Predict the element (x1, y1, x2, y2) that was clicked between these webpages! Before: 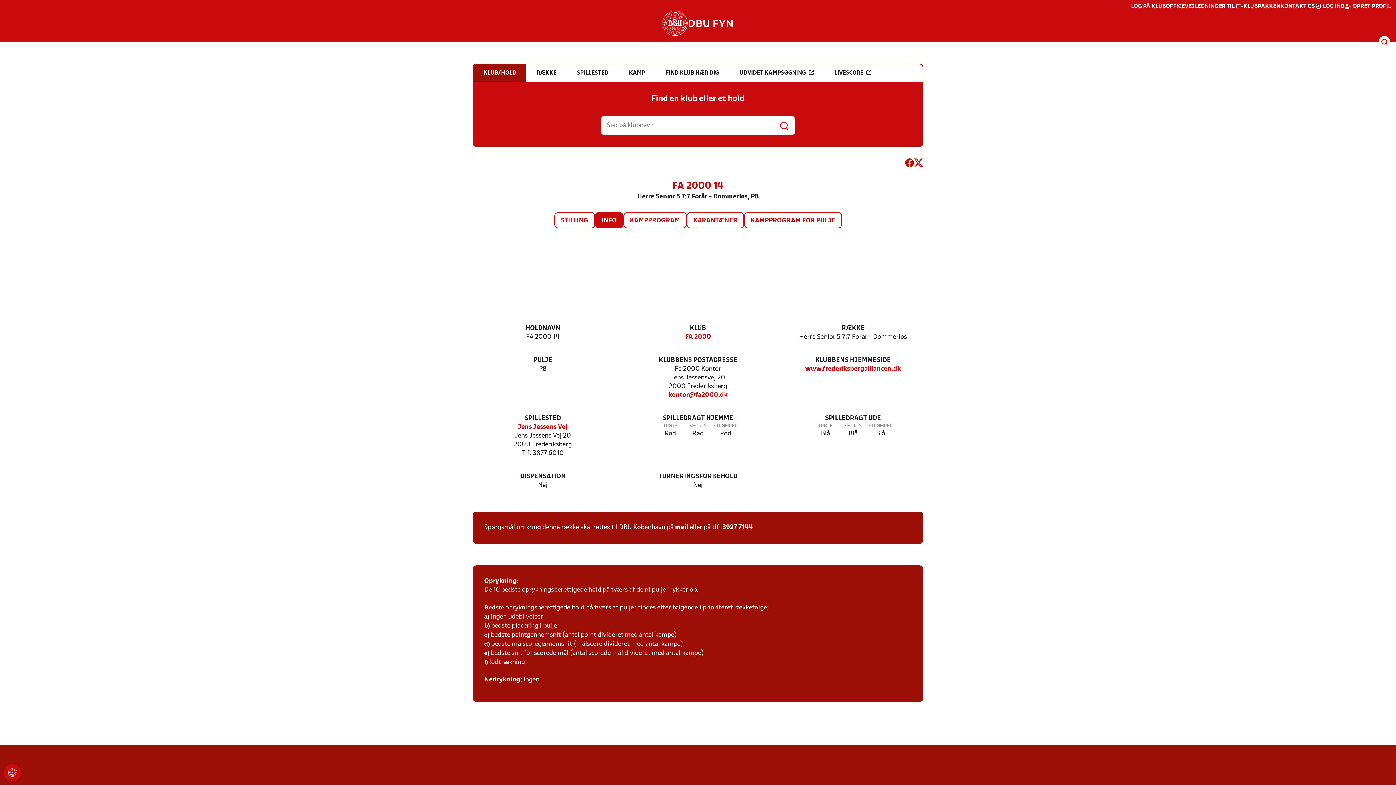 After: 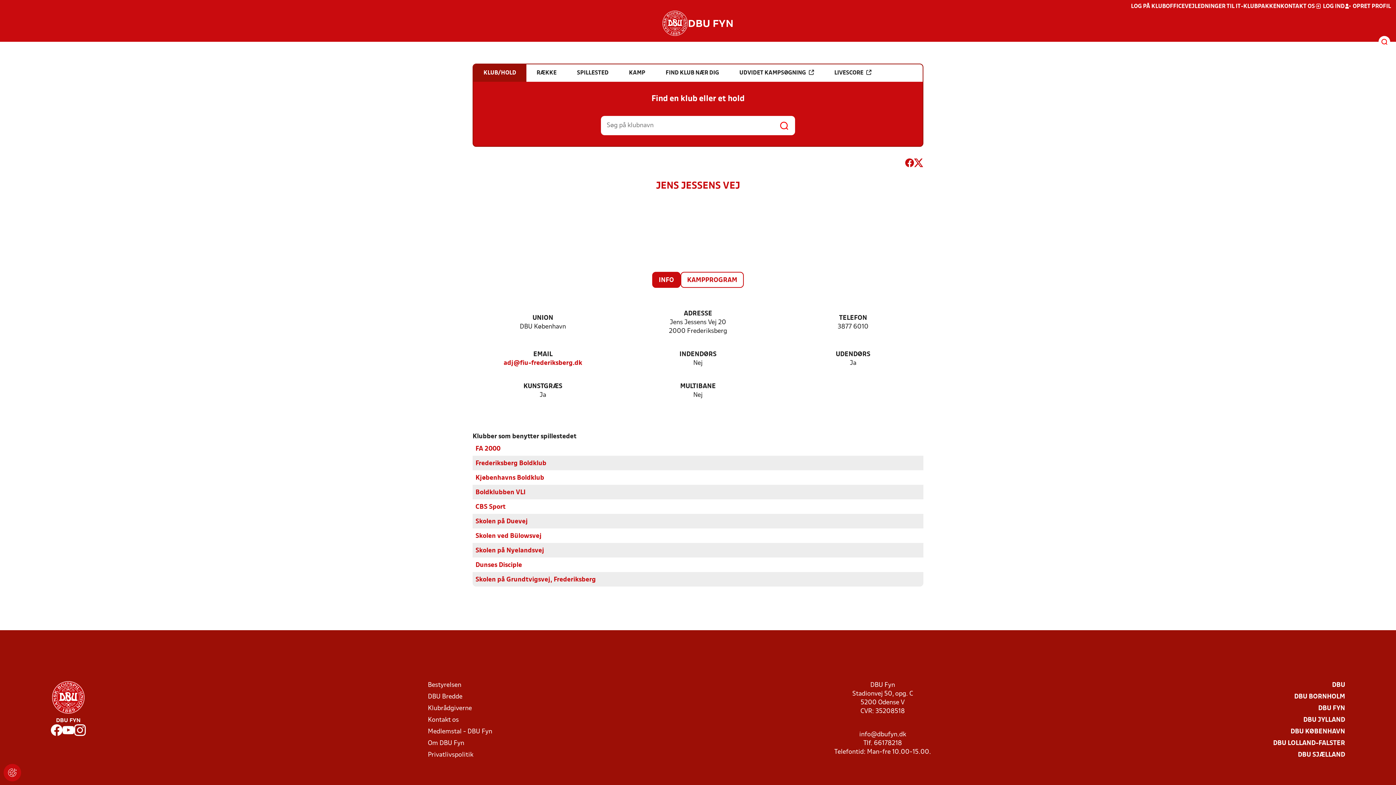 Action: bbox: (518, 423, 567, 432) label: Jens Jessens Vej